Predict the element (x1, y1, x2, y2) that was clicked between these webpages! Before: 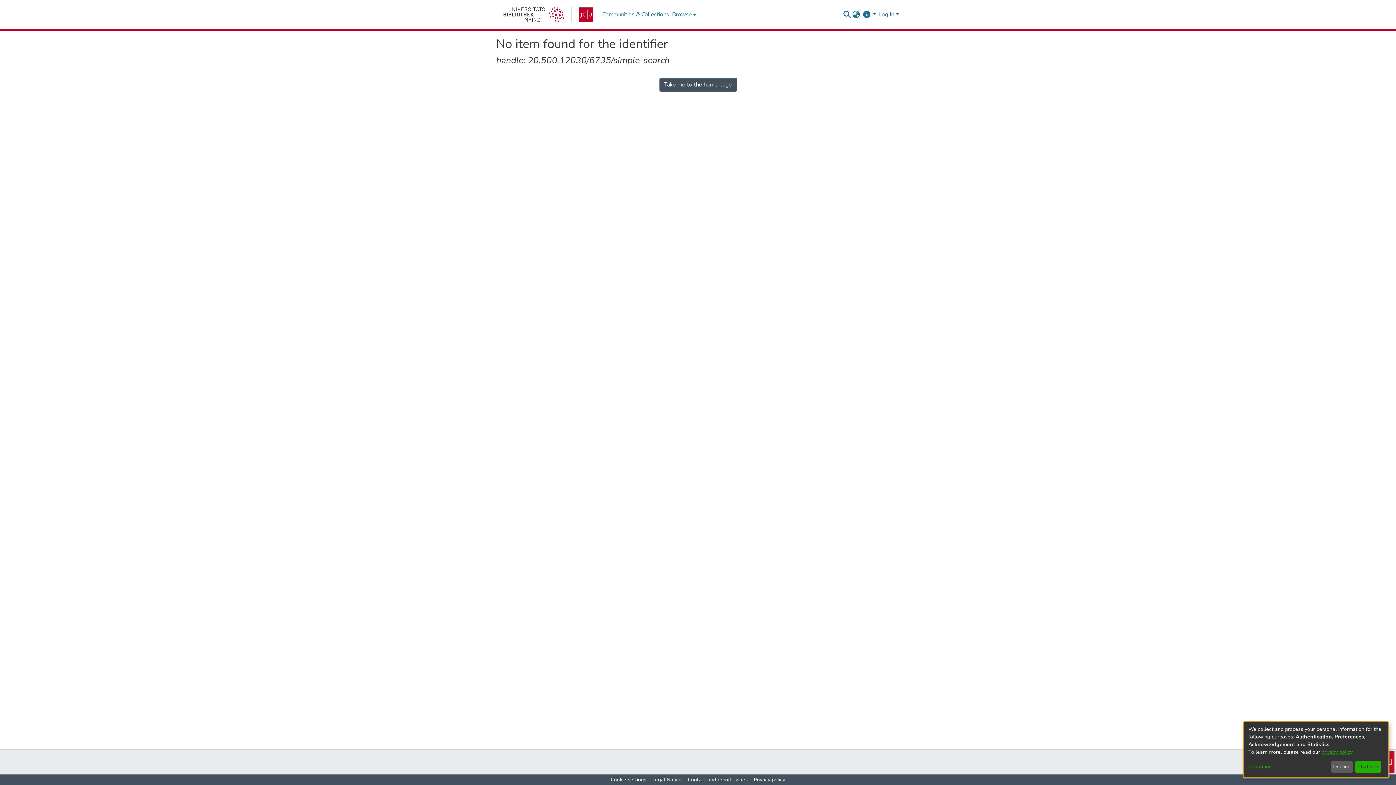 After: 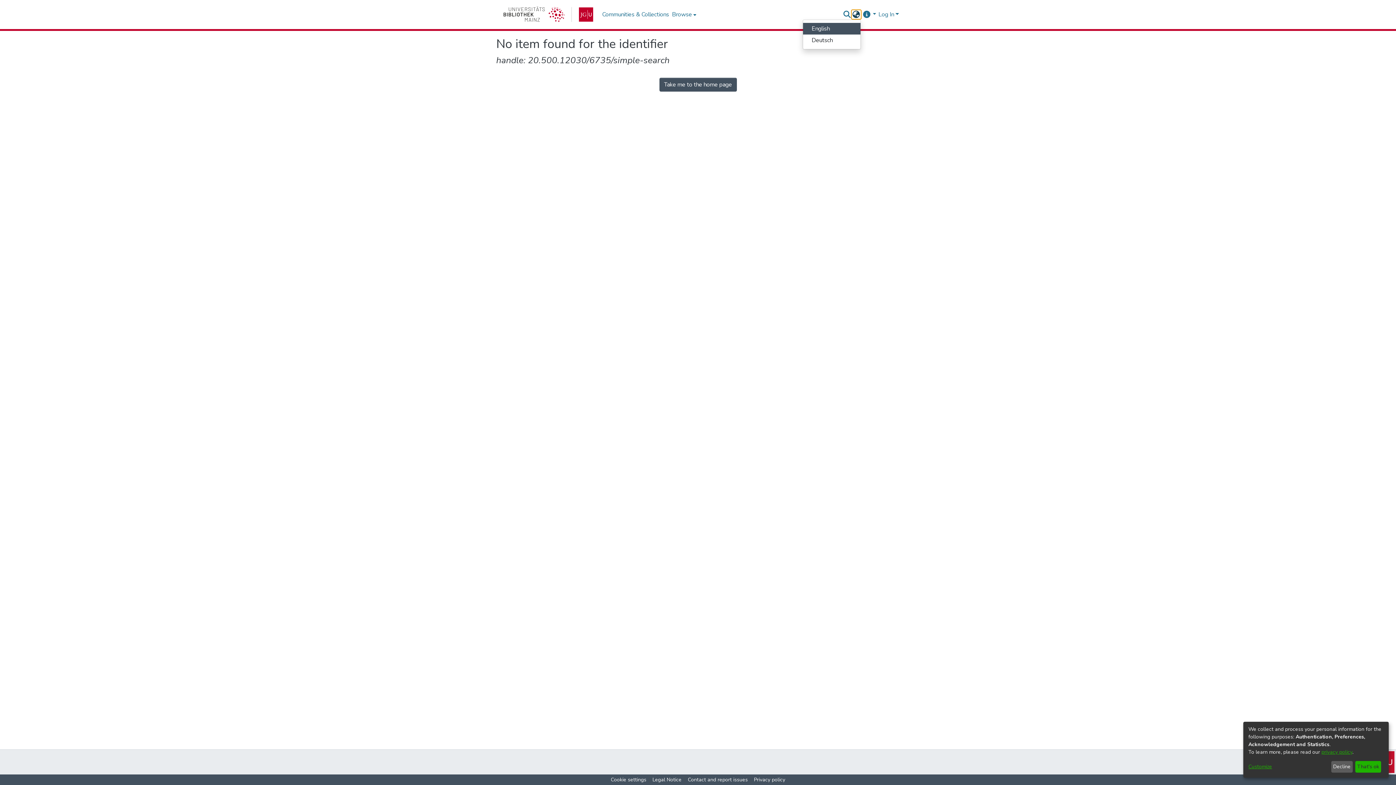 Action: bbox: (851, 10, 860, 18) label: Language switch